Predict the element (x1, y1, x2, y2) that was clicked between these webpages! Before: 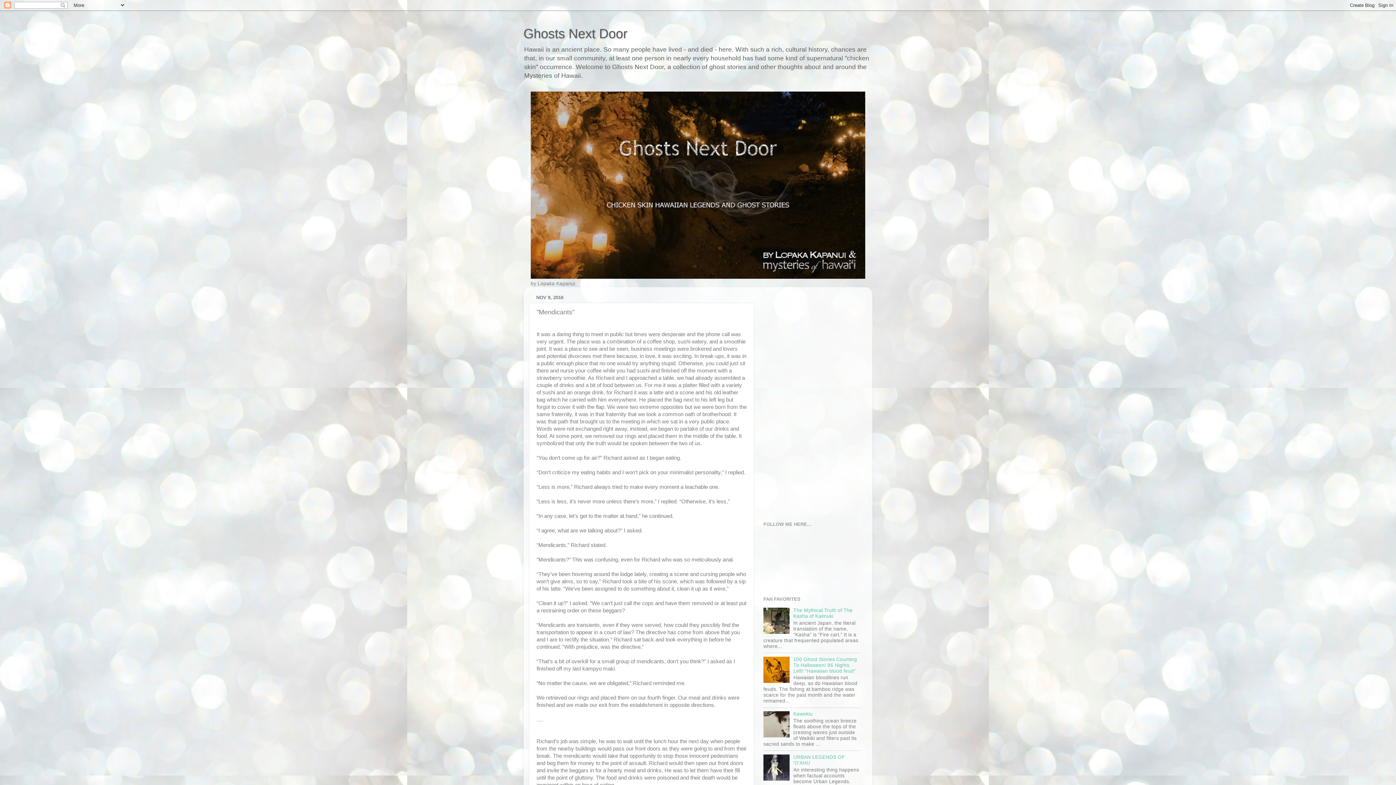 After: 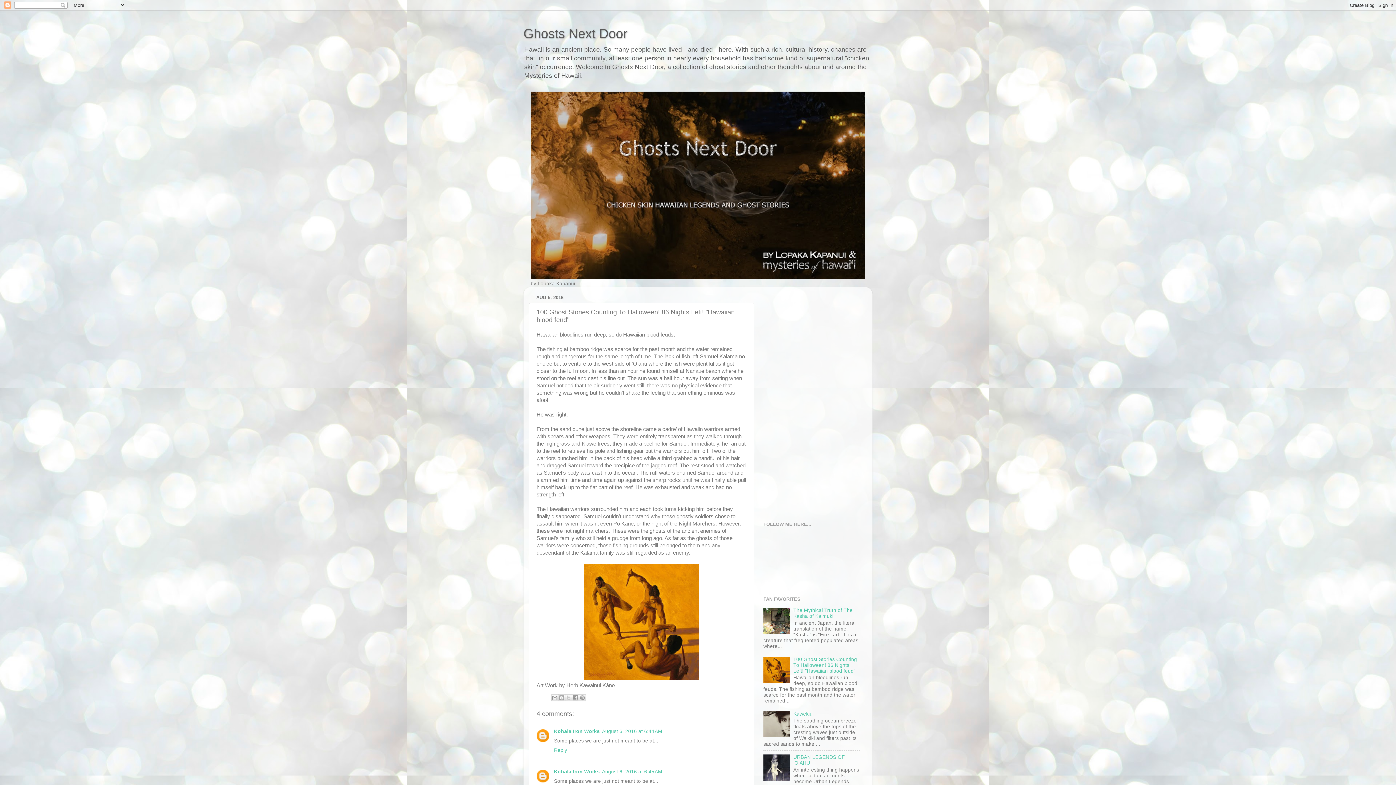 Action: bbox: (793, 657, 857, 674) label: 100 Ghost Stories Counting To Halloween! 86 Nights Left! "Hawaiian blood feud"